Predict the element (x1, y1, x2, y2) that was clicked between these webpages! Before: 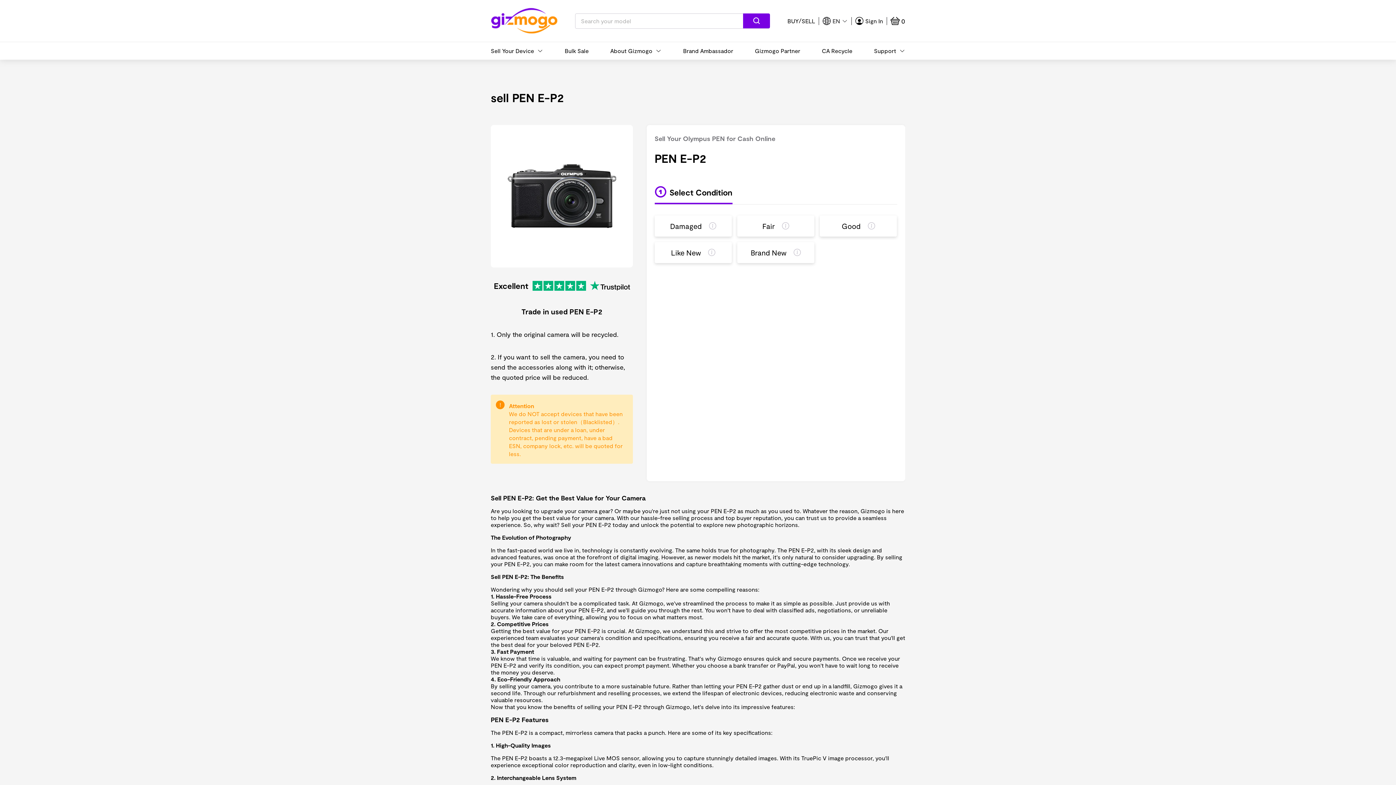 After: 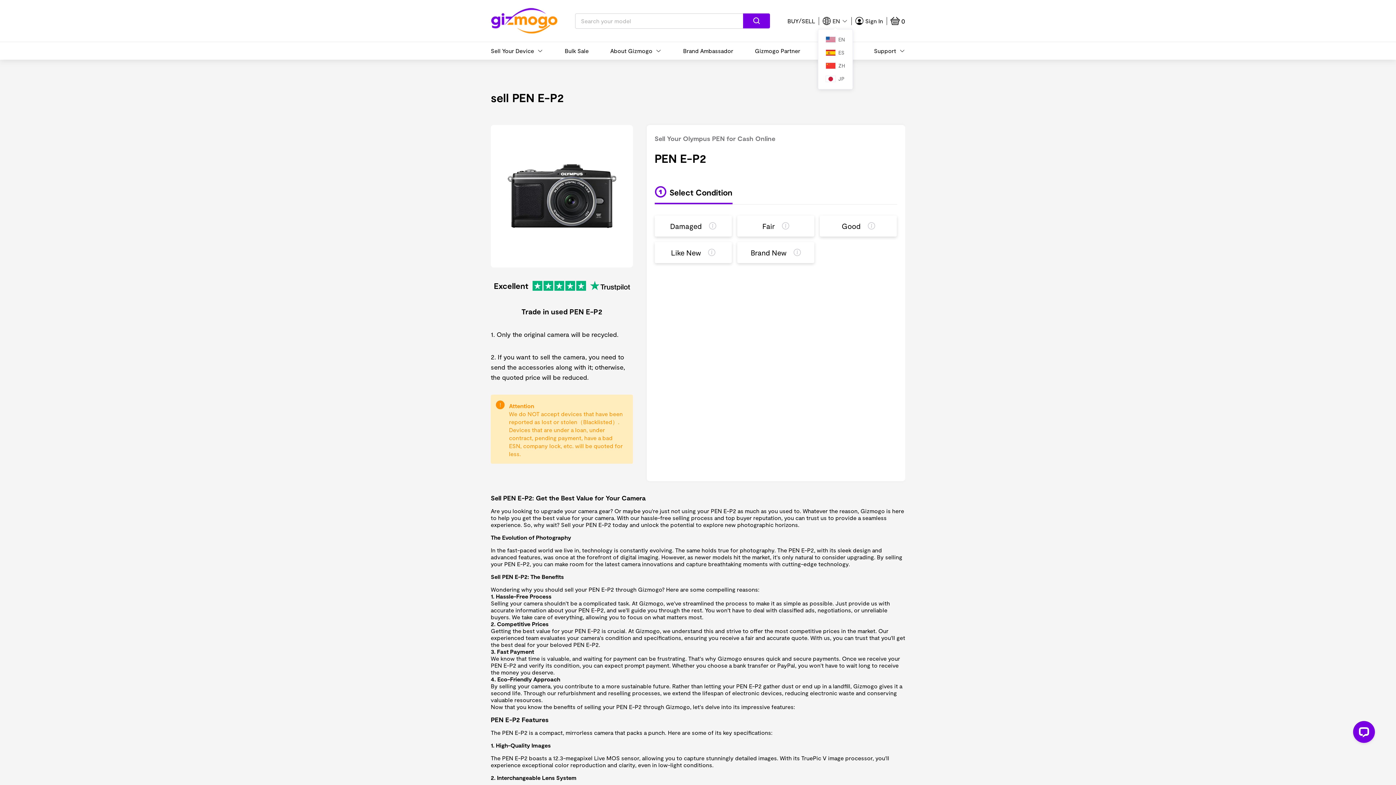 Action: bbox: (822, 16, 848, 24) label: EN